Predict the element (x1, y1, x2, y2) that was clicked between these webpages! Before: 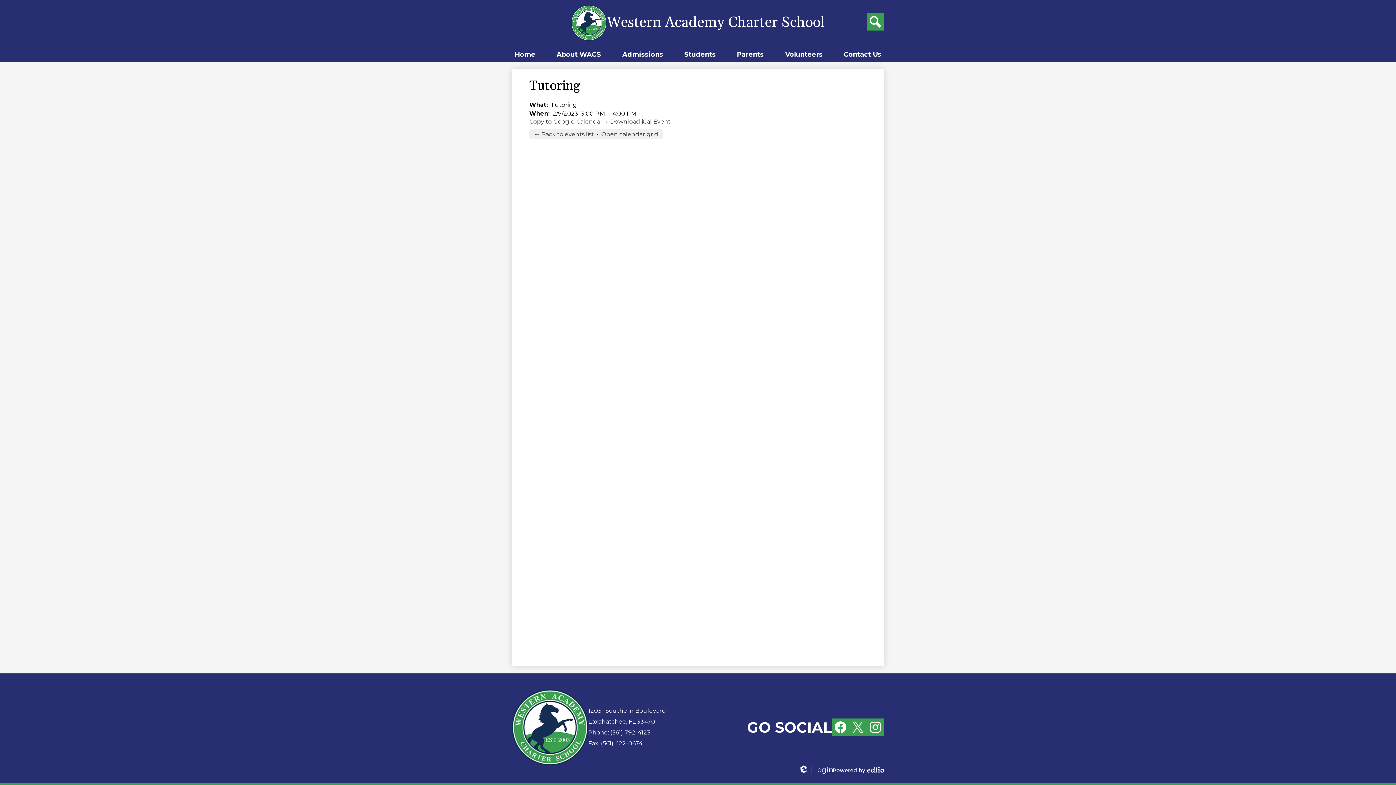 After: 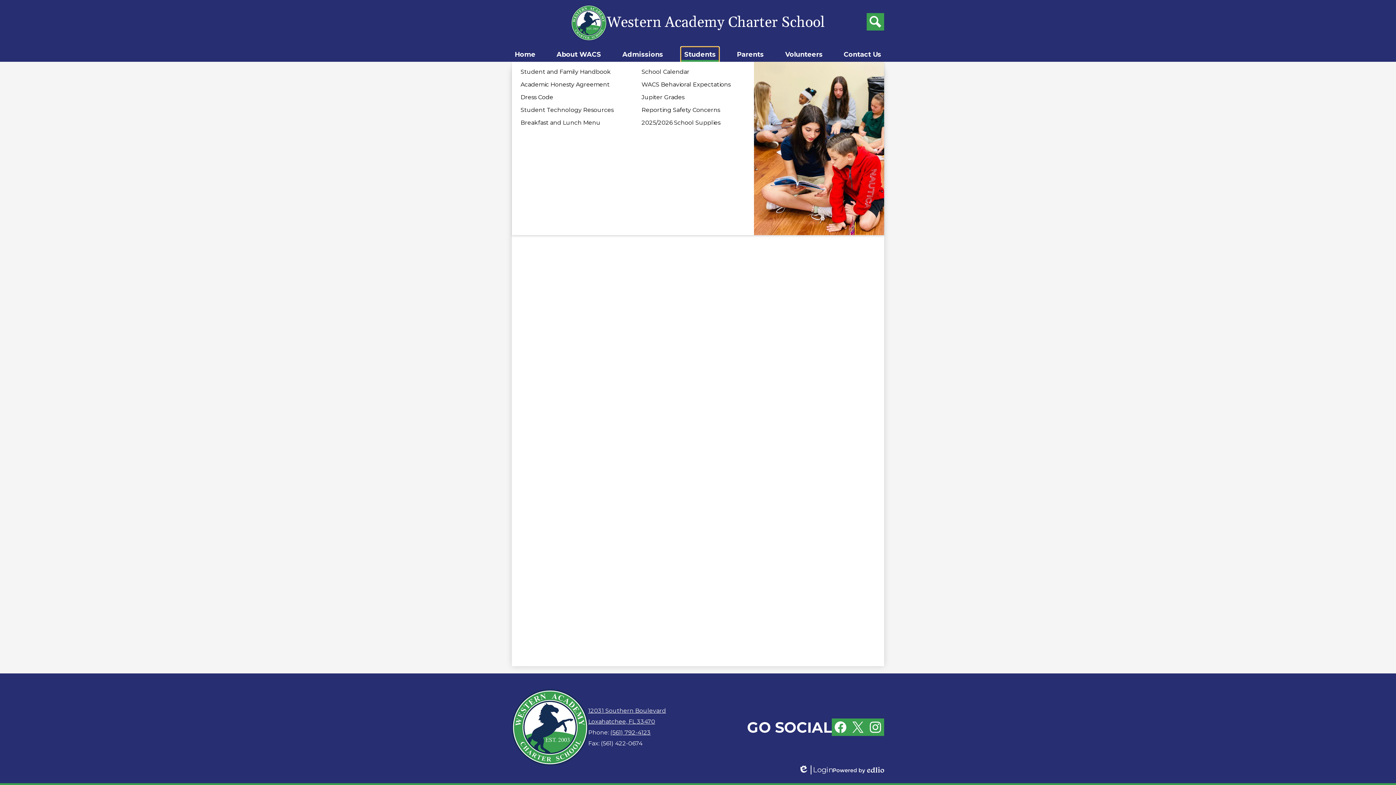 Action: label: Students bbox: (681, 47, 718, 61)